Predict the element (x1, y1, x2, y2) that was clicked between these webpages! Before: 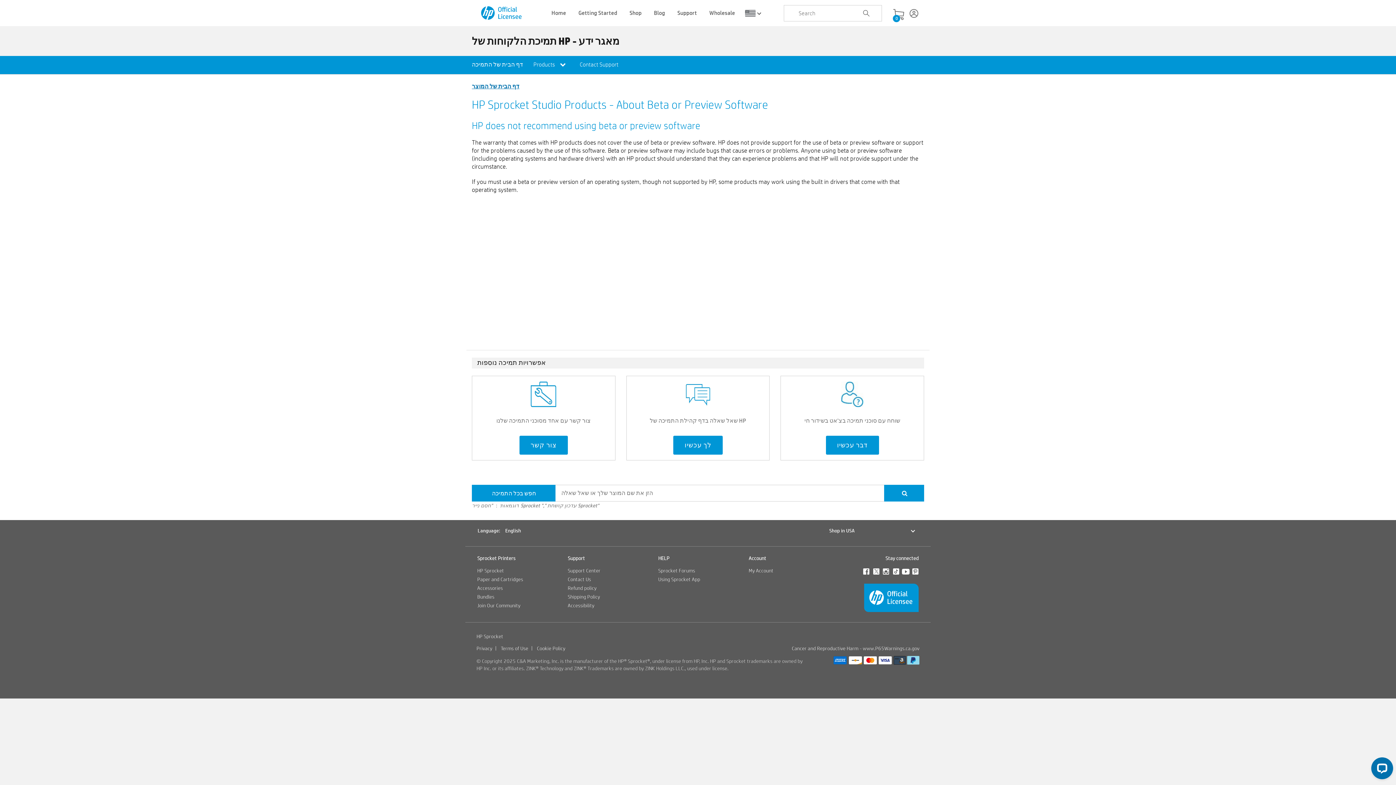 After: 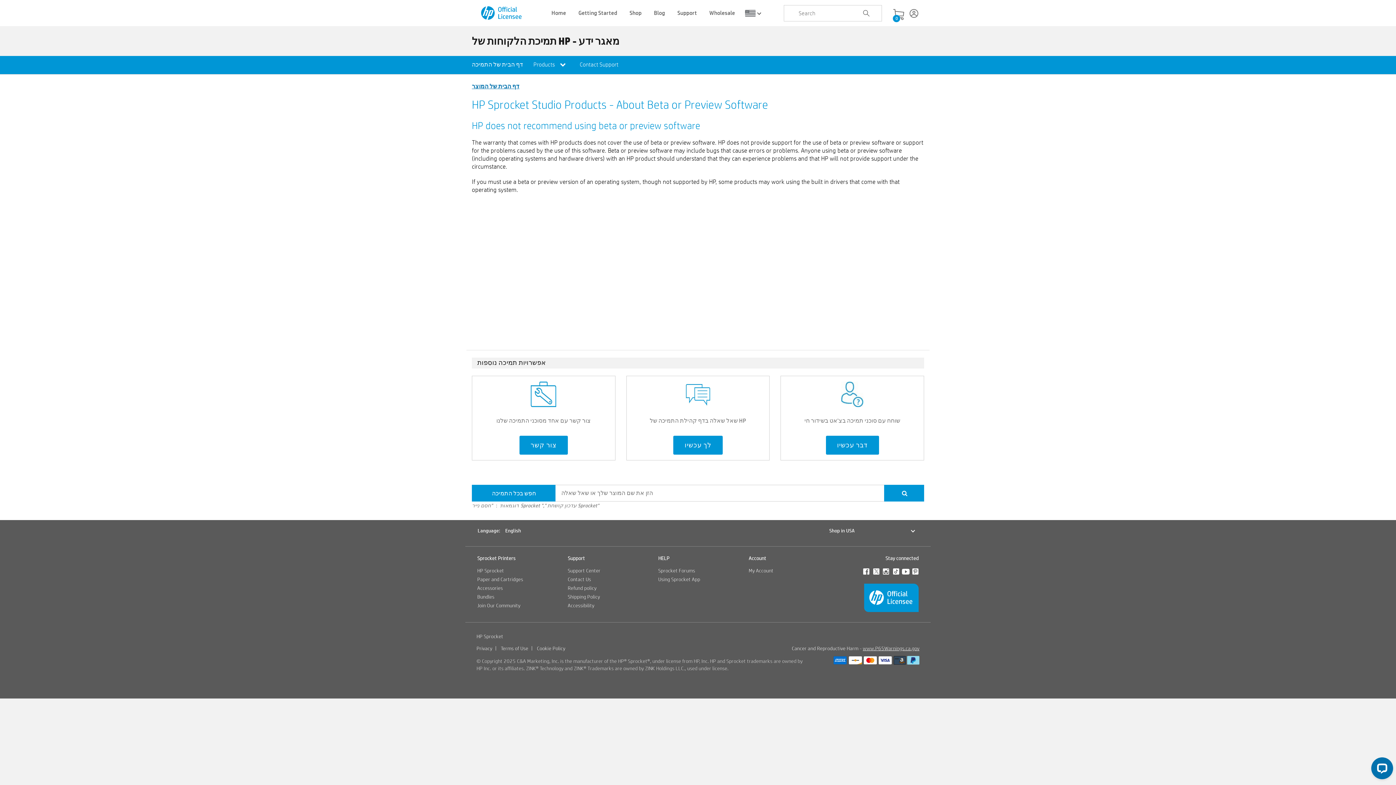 Action: label: www.P65Warnings.ca.gov bbox: (863, 645, 919, 651)